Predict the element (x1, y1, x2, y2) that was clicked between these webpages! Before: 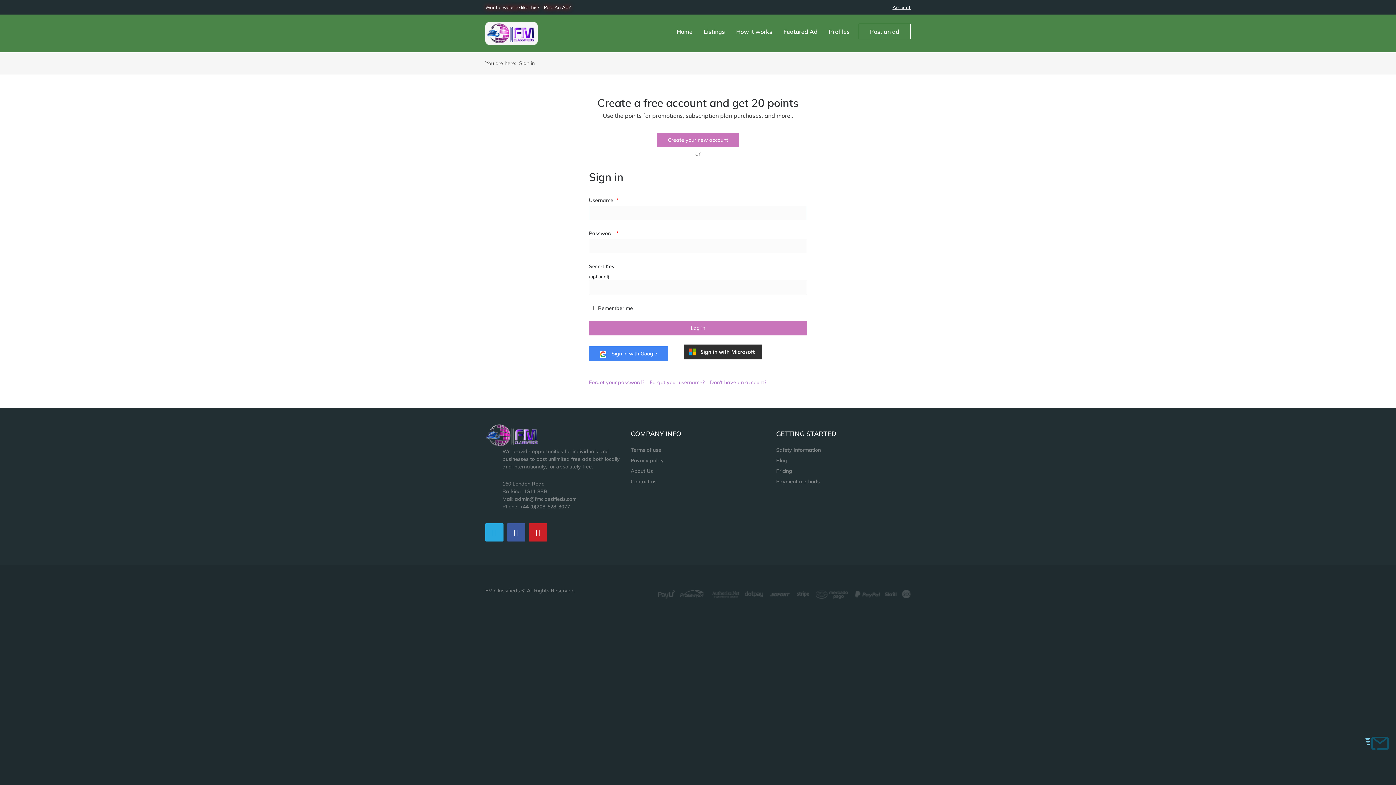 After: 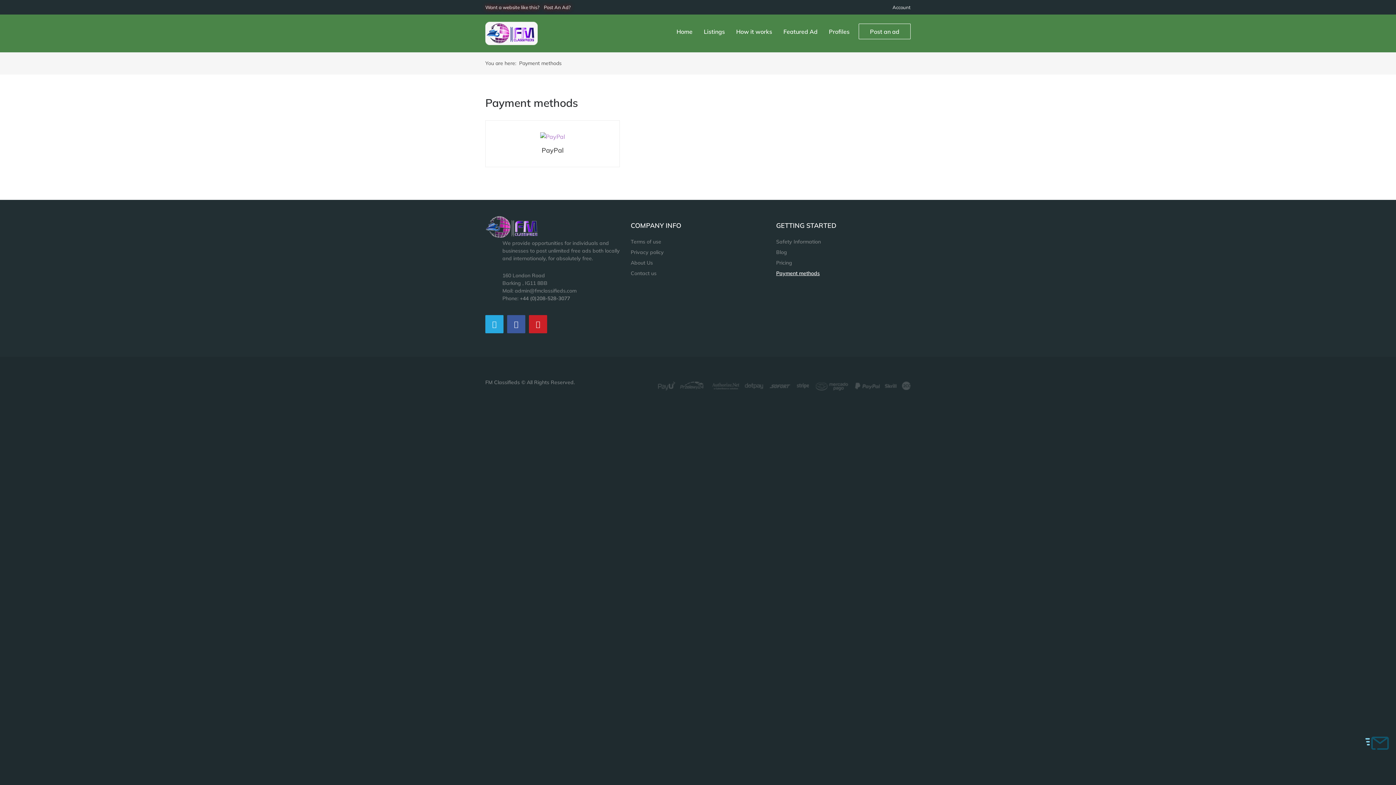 Action: label: Payment methods bbox: (776, 476, 910, 487)